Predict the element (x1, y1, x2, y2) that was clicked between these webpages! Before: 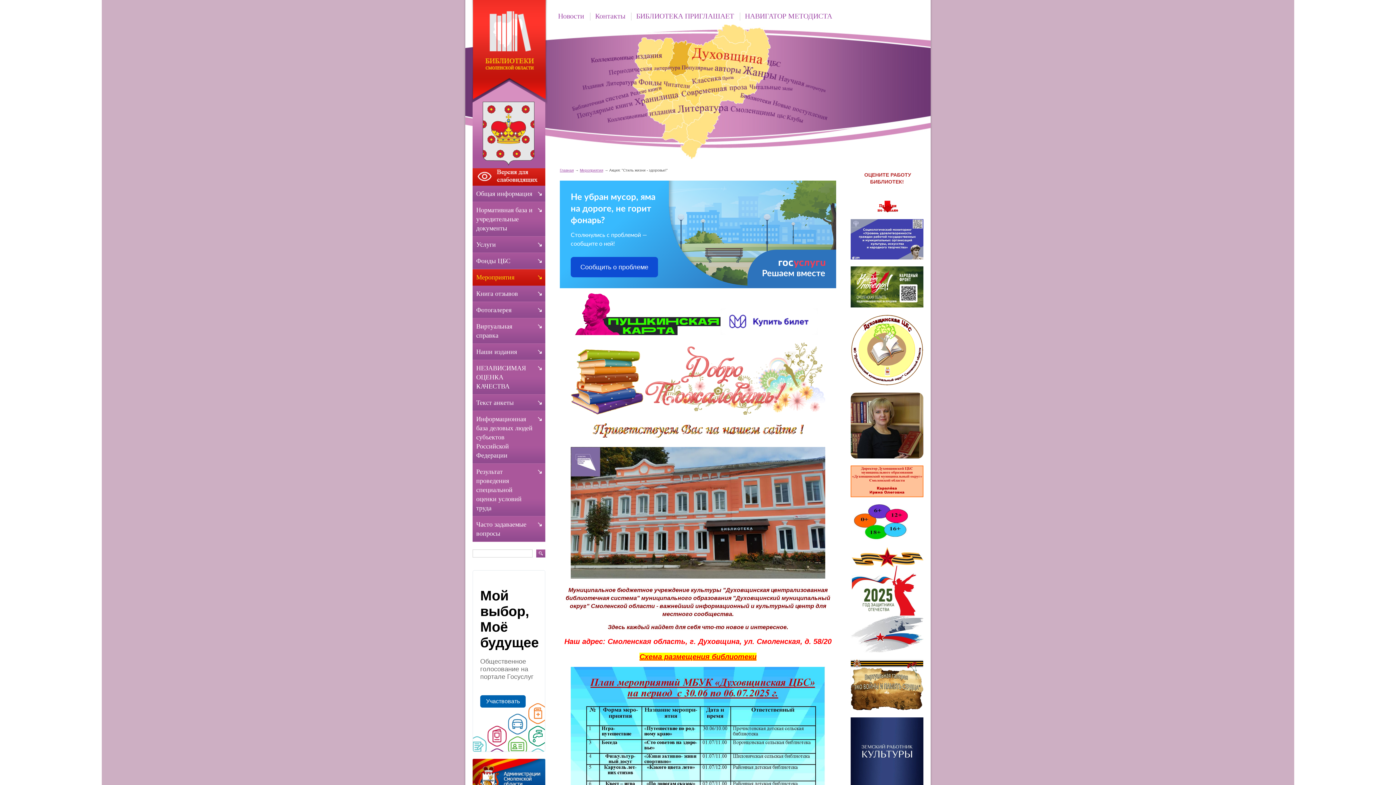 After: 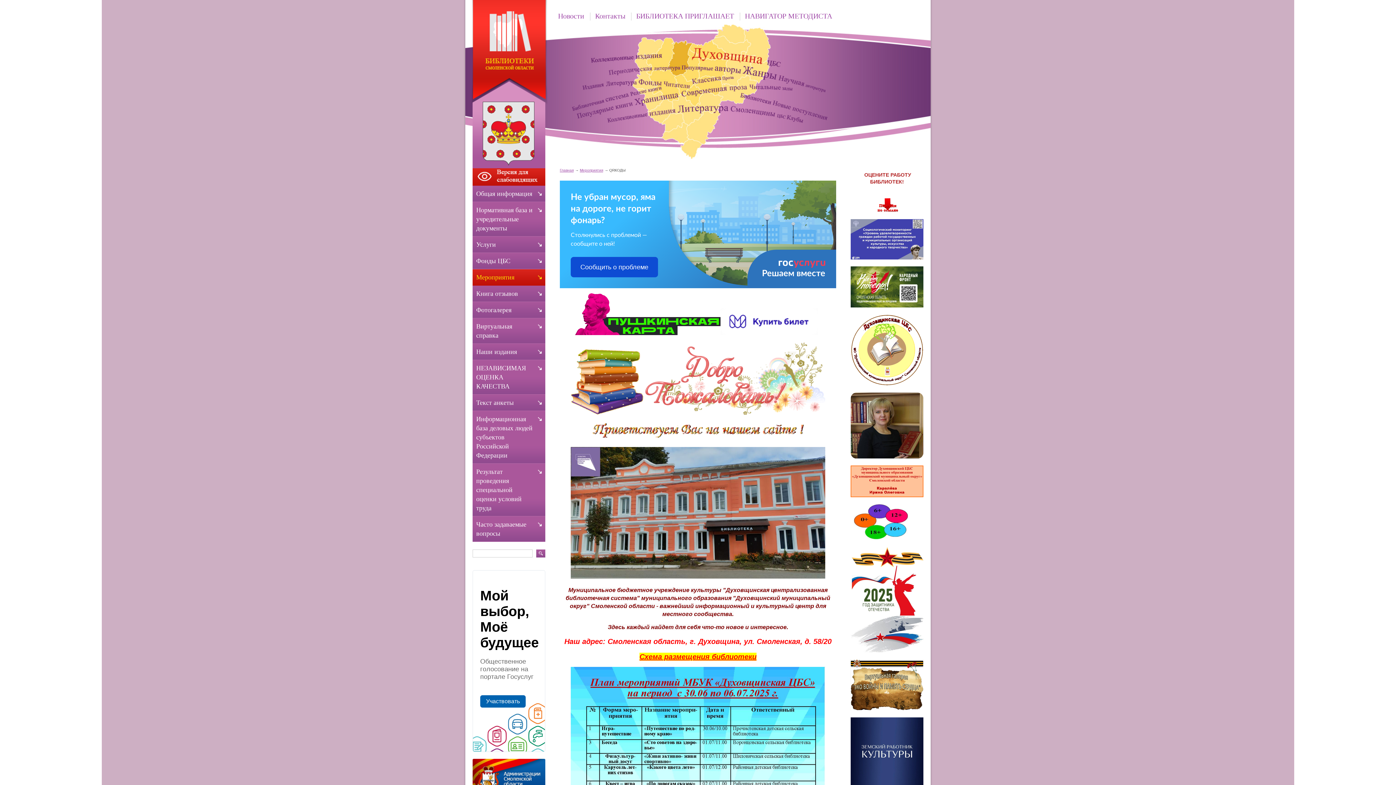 Action: bbox: (850, 254, 923, 260)